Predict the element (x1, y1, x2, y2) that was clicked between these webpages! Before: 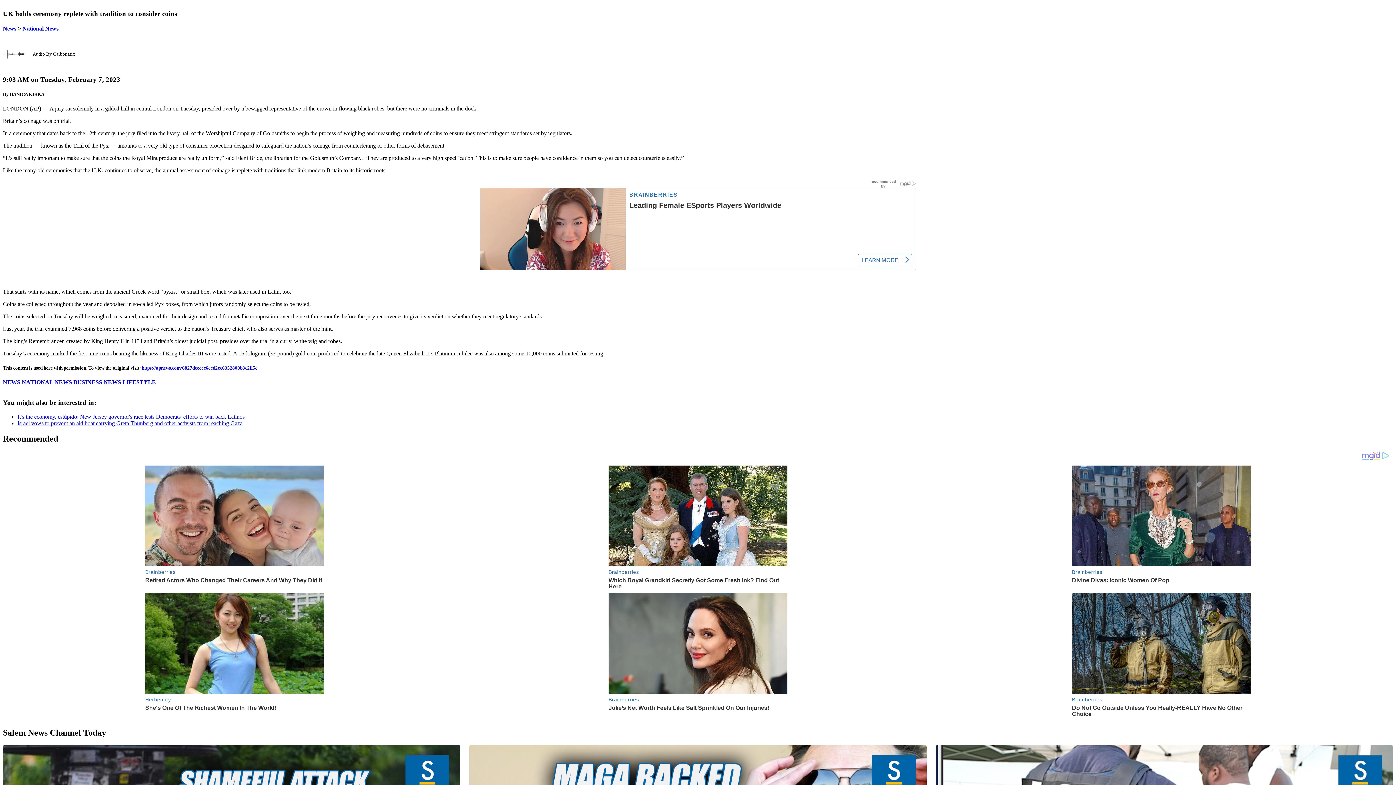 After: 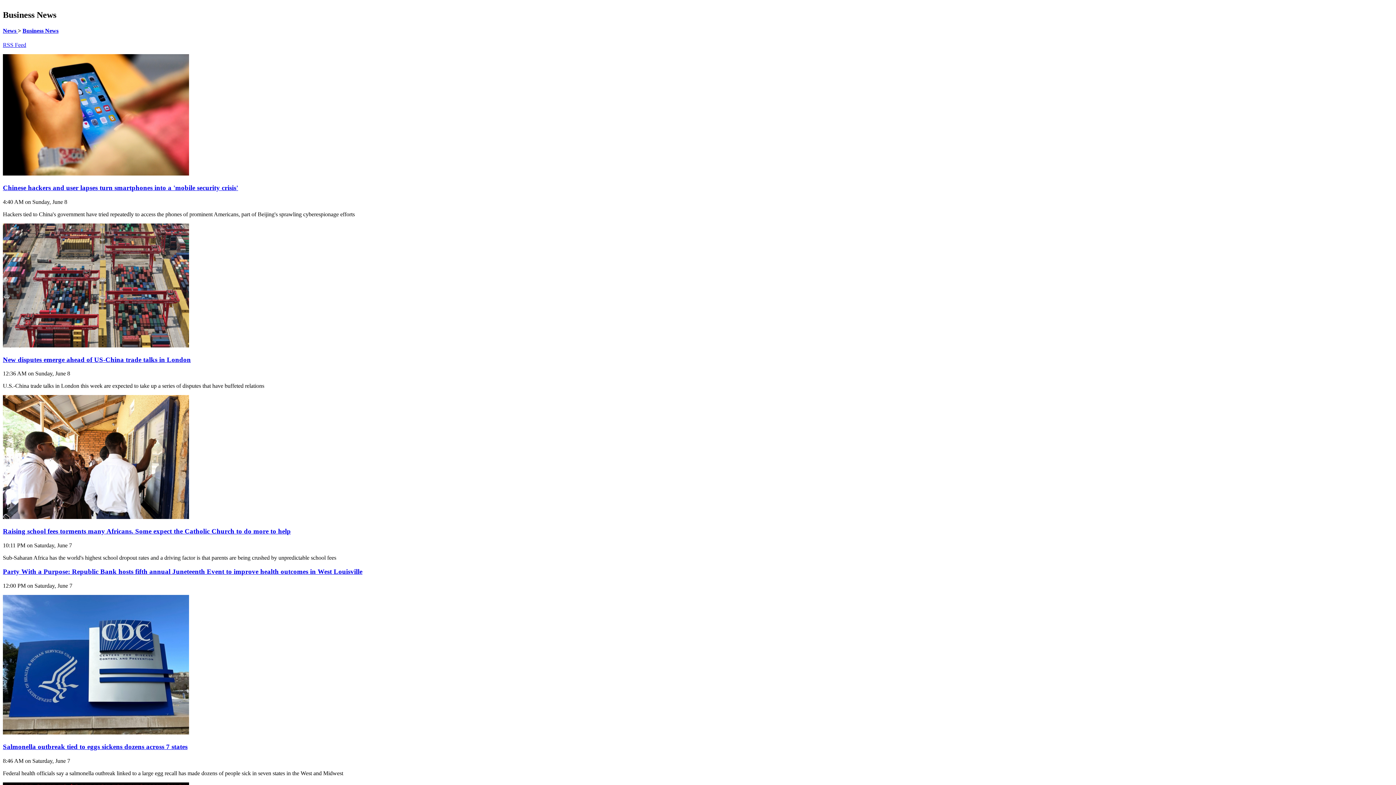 Action: label: BUSINESS NEWS bbox: (73, 379, 121, 385)